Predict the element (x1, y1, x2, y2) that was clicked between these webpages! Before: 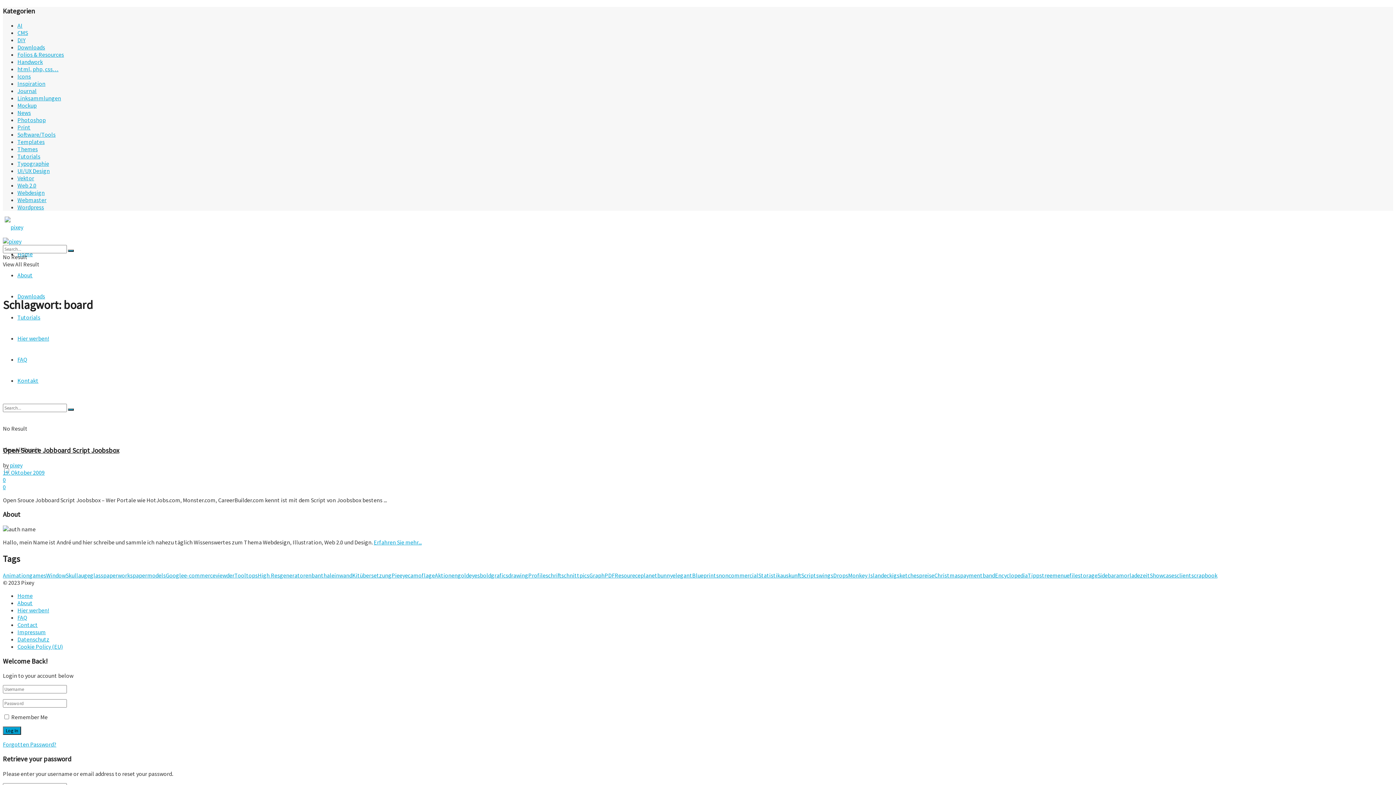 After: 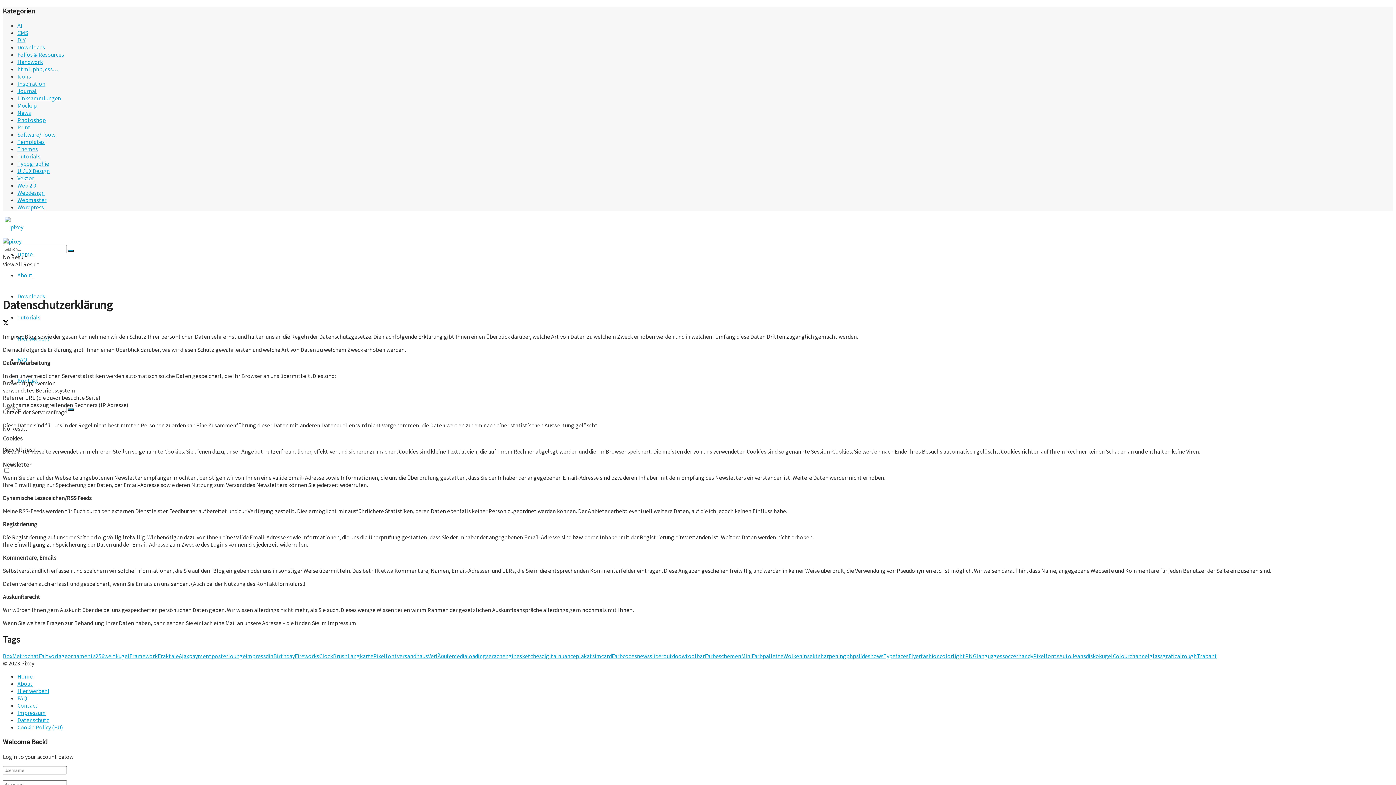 Action: bbox: (17, 636, 49, 643) label: Datenschutz